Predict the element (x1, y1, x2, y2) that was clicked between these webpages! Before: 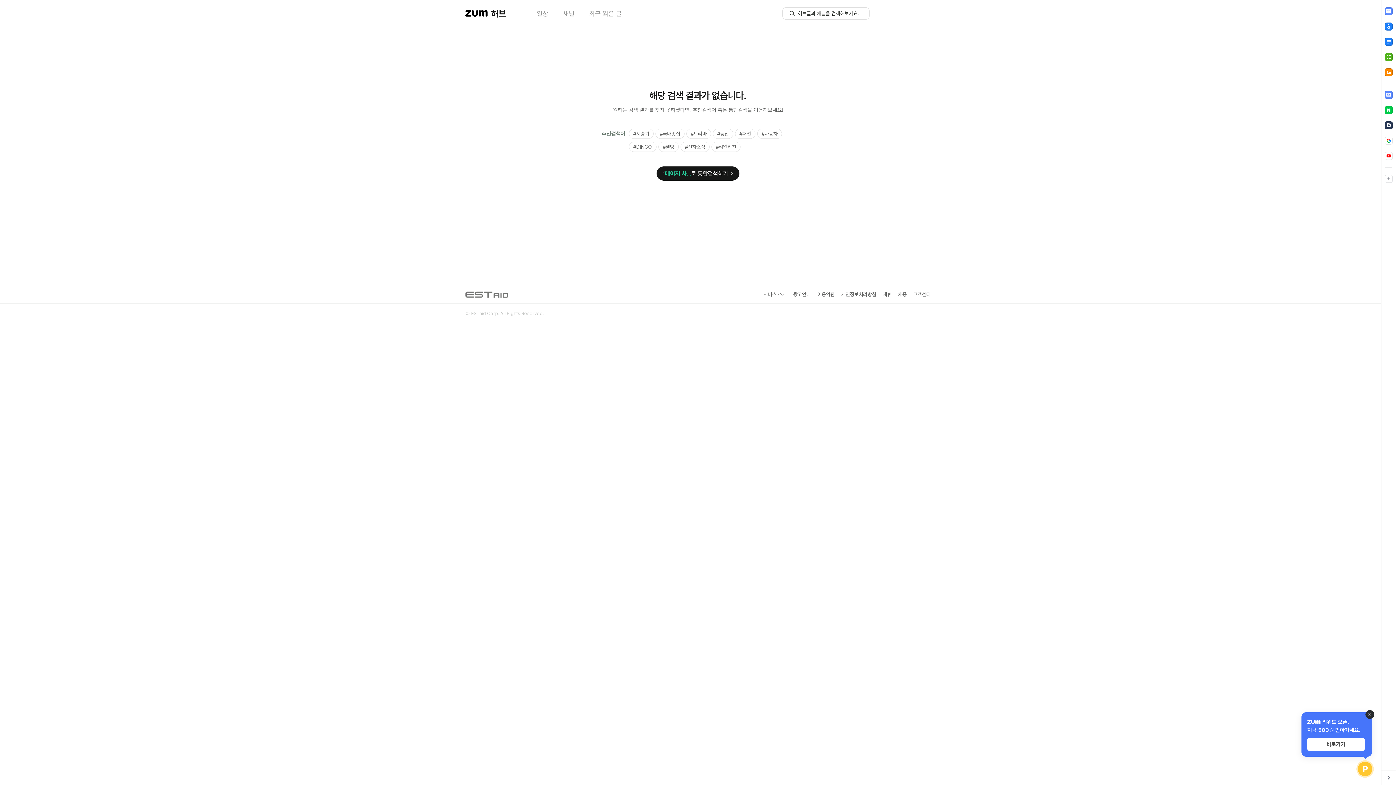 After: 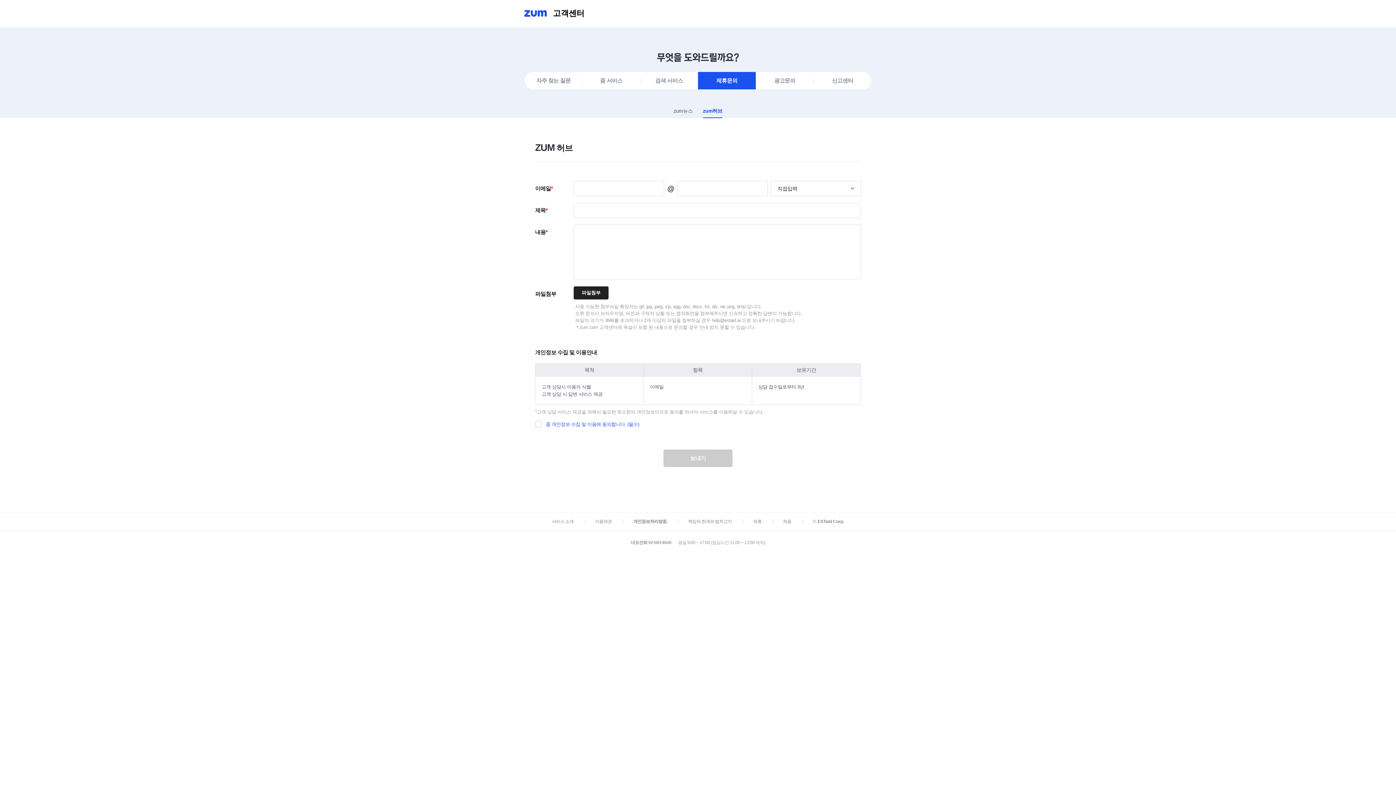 Action: bbox: (877, 82, 887, 88) label: 제휴